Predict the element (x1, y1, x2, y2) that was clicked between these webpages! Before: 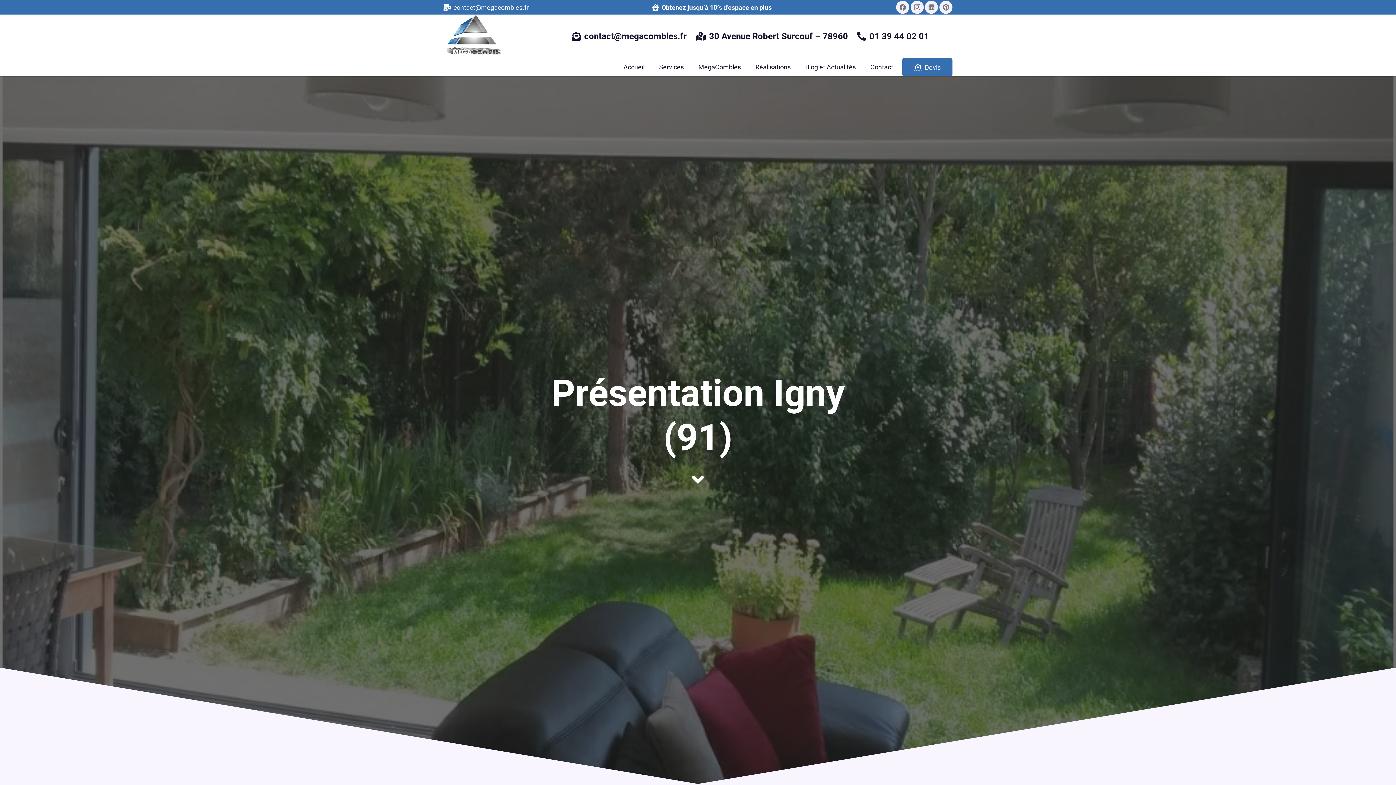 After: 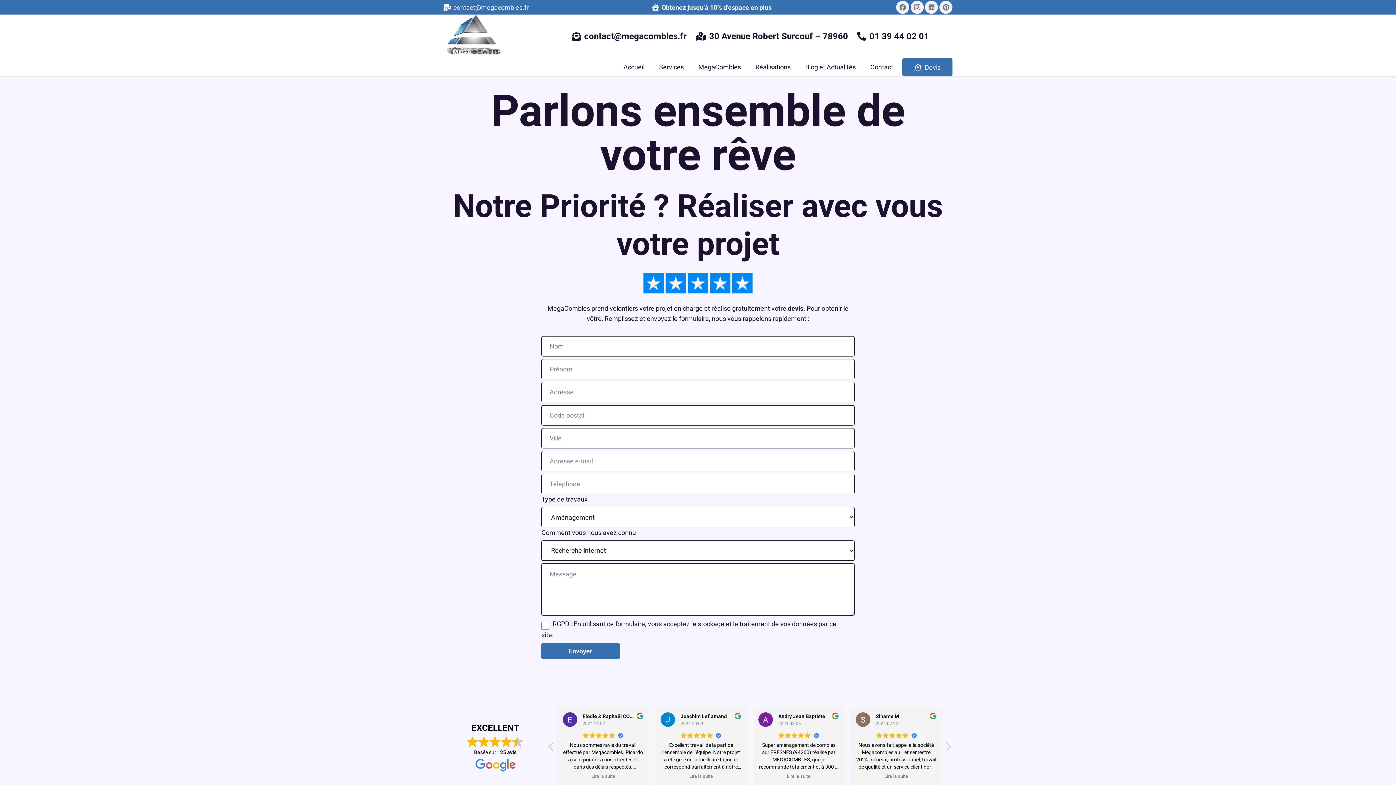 Action: label: Devis bbox: (902, 58, 952, 76)